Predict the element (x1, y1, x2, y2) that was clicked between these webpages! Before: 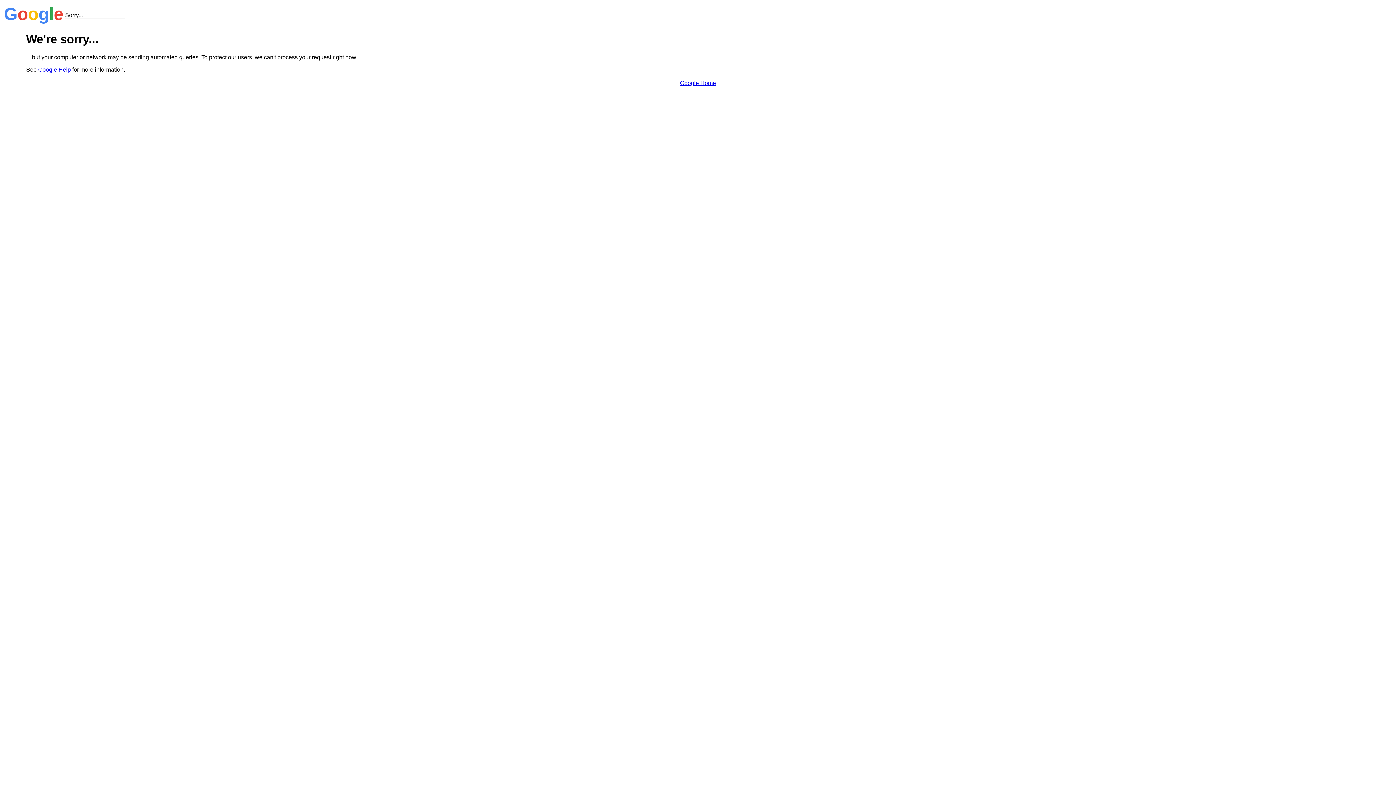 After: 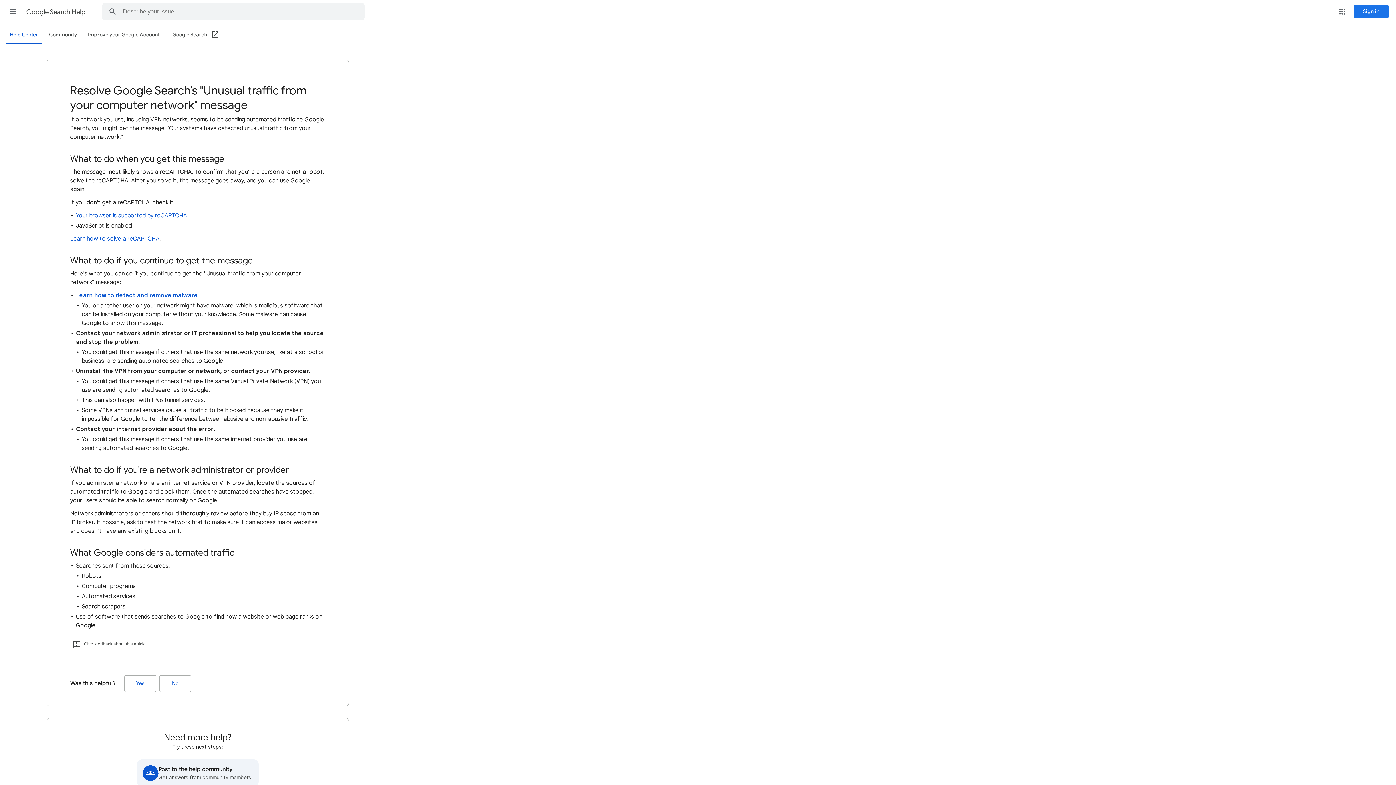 Action: bbox: (38, 66, 70, 72) label: Google Help